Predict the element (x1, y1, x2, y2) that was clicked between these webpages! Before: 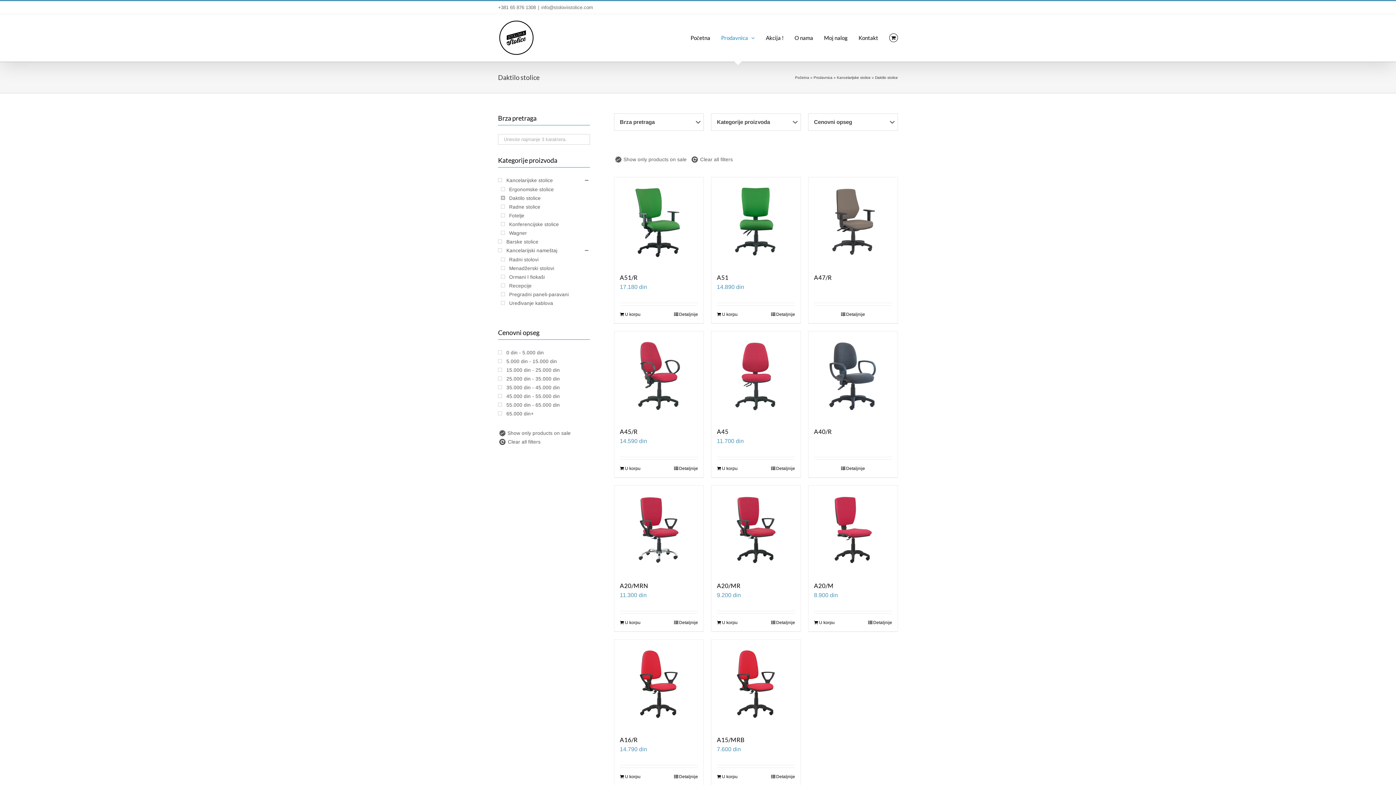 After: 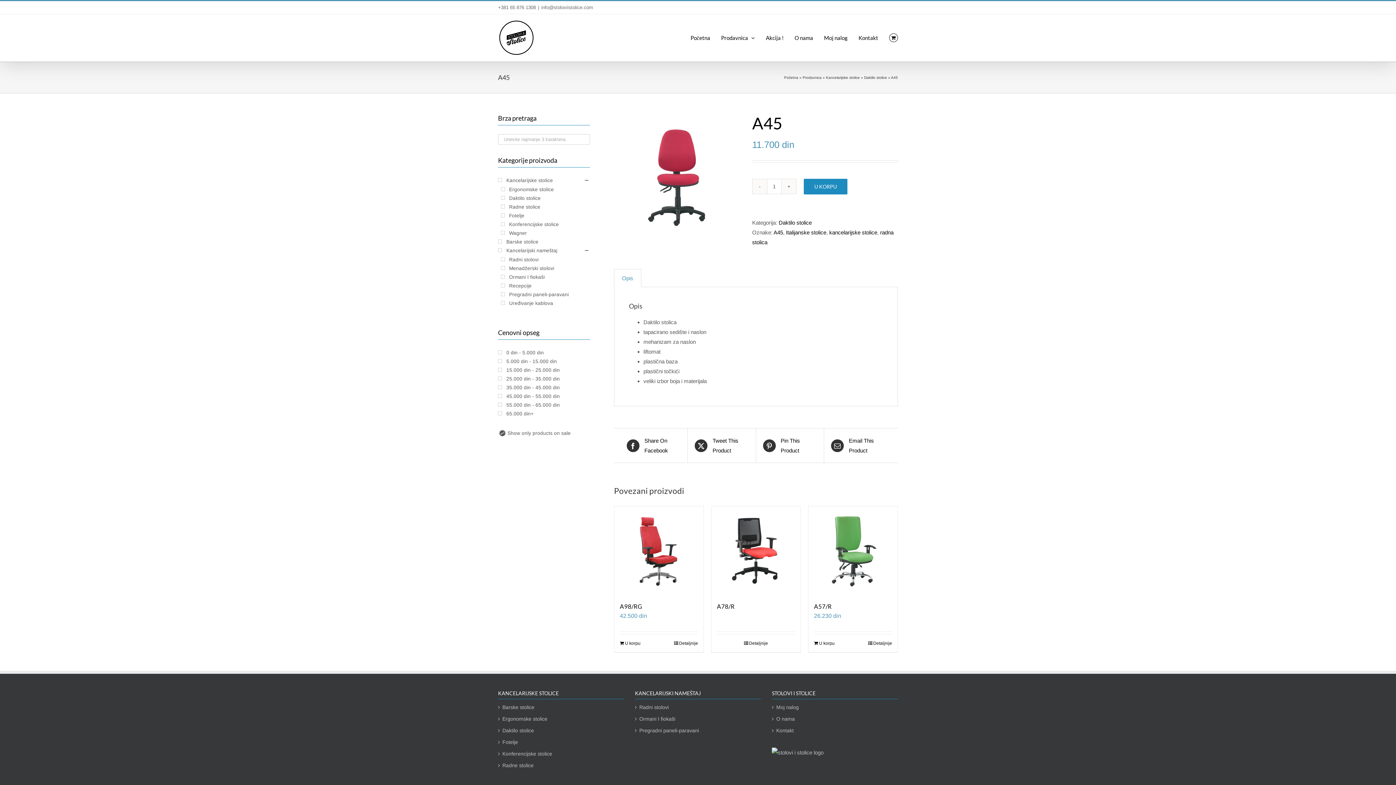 Action: bbox: (711, 331, 800, 420) label: A45